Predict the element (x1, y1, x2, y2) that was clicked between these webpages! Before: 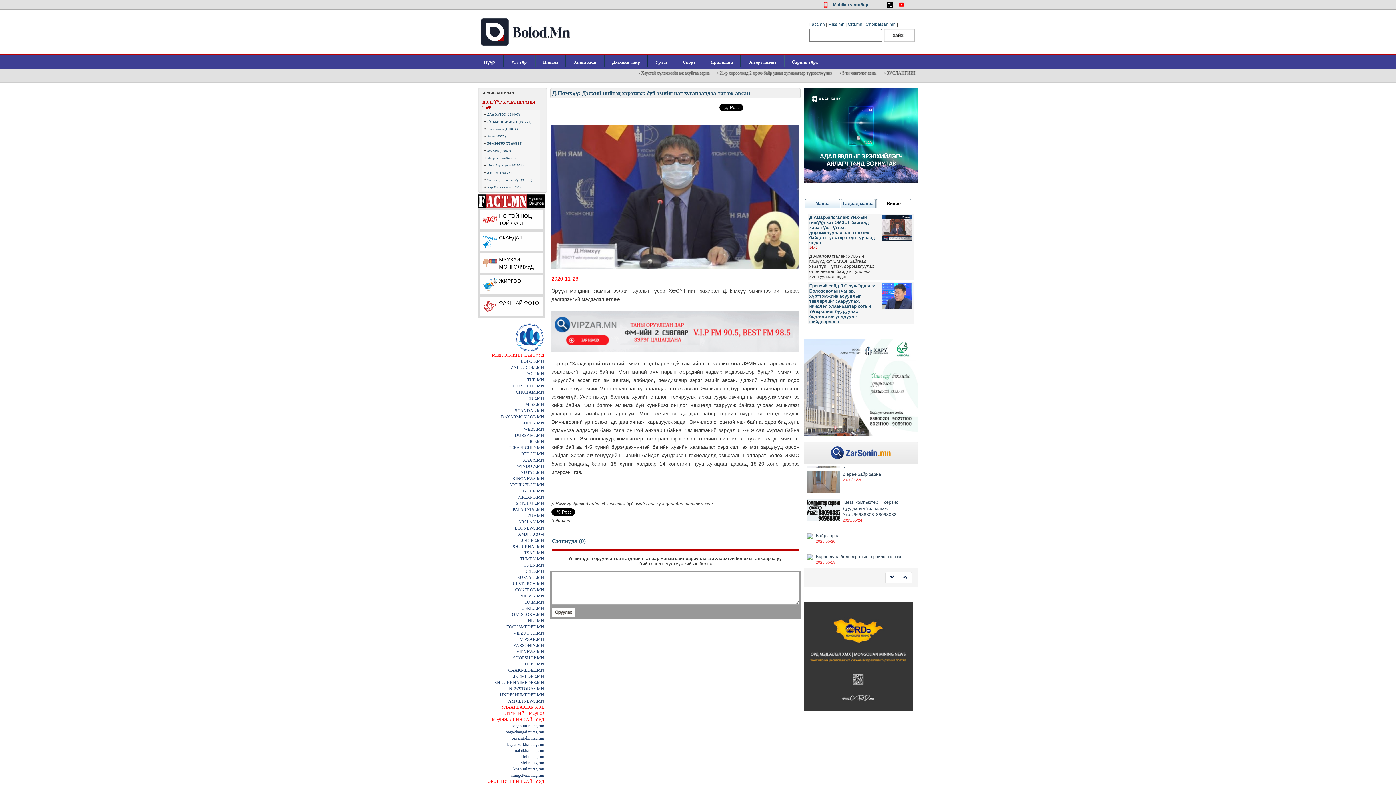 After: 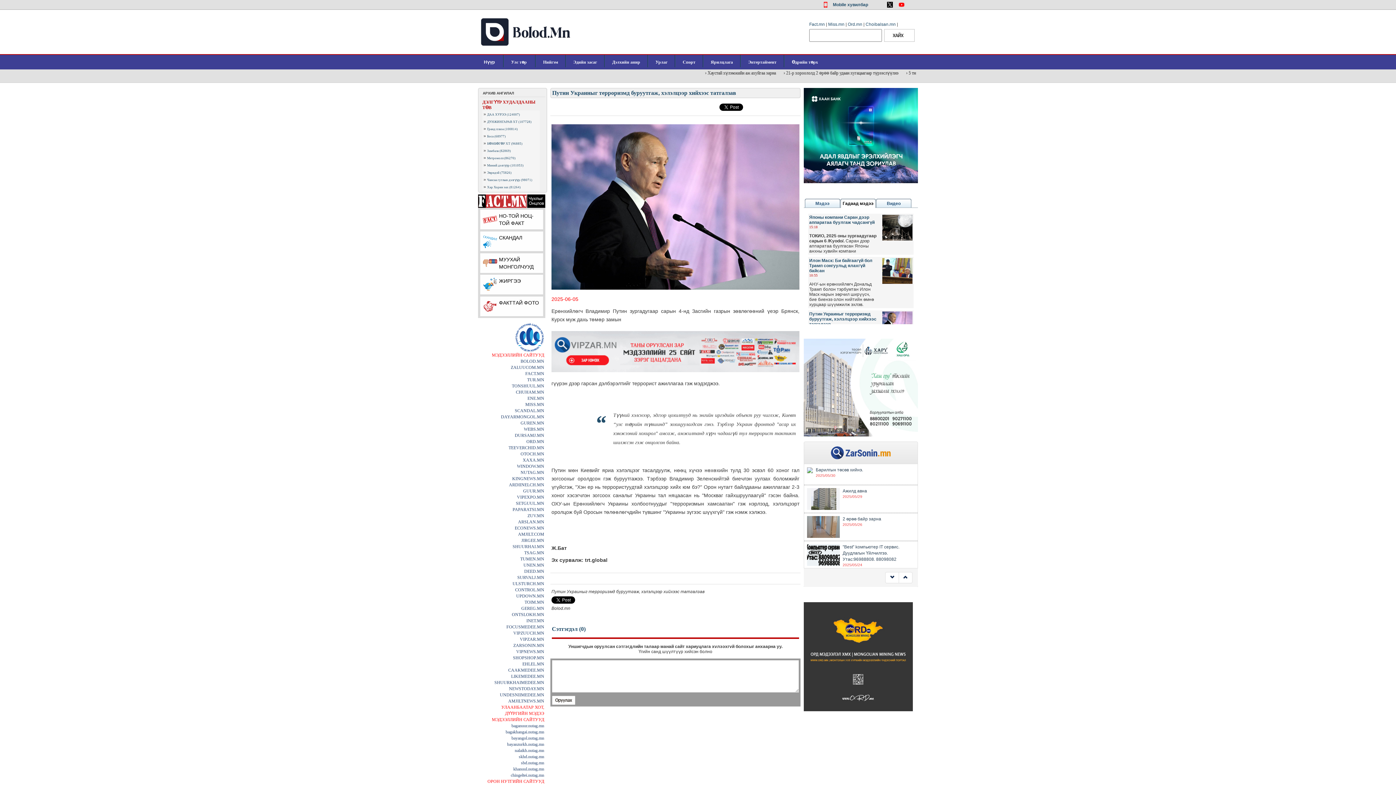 Action: label: Путин Украиныг терроризмд буруутгаж, хэлэлцээр хийхээс татгалзав bbox: (809, 311, 876, 326)